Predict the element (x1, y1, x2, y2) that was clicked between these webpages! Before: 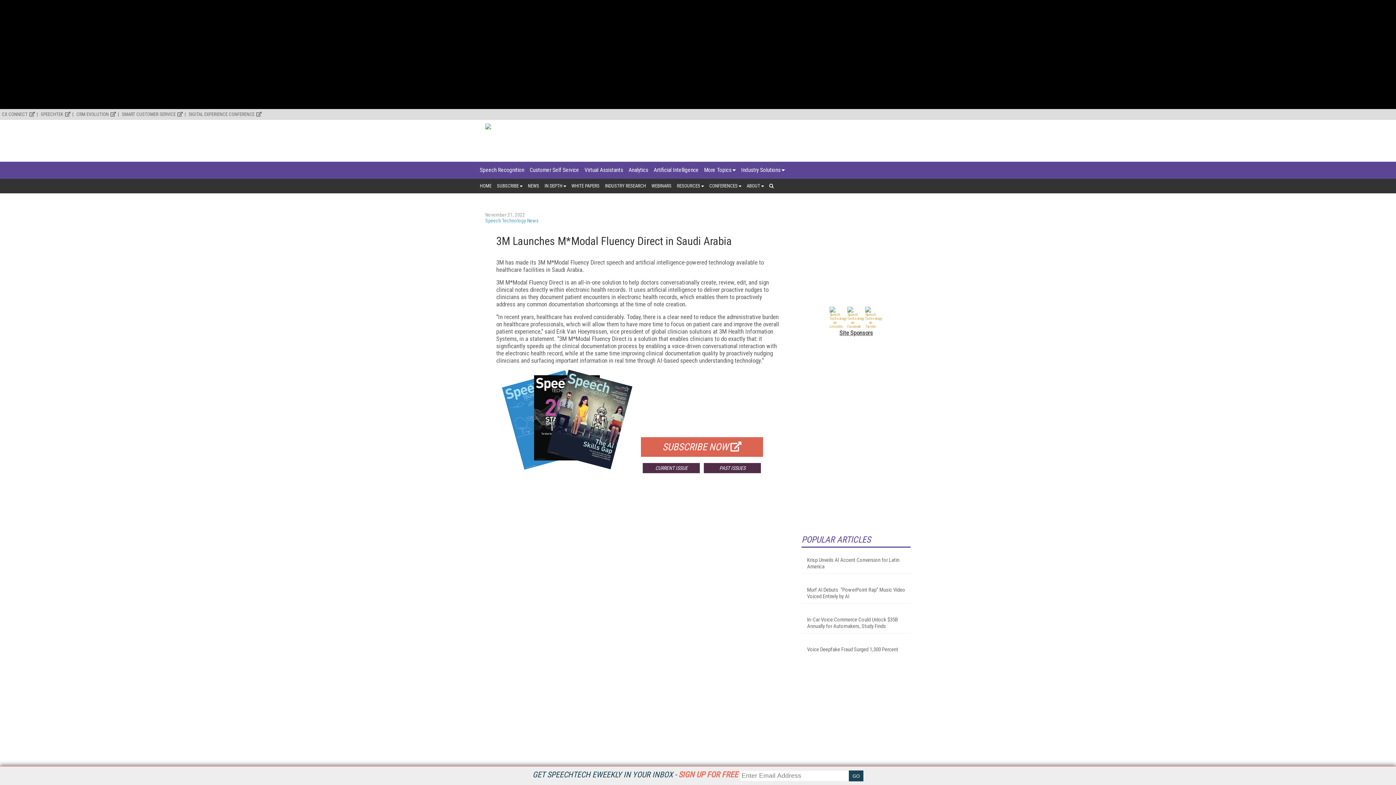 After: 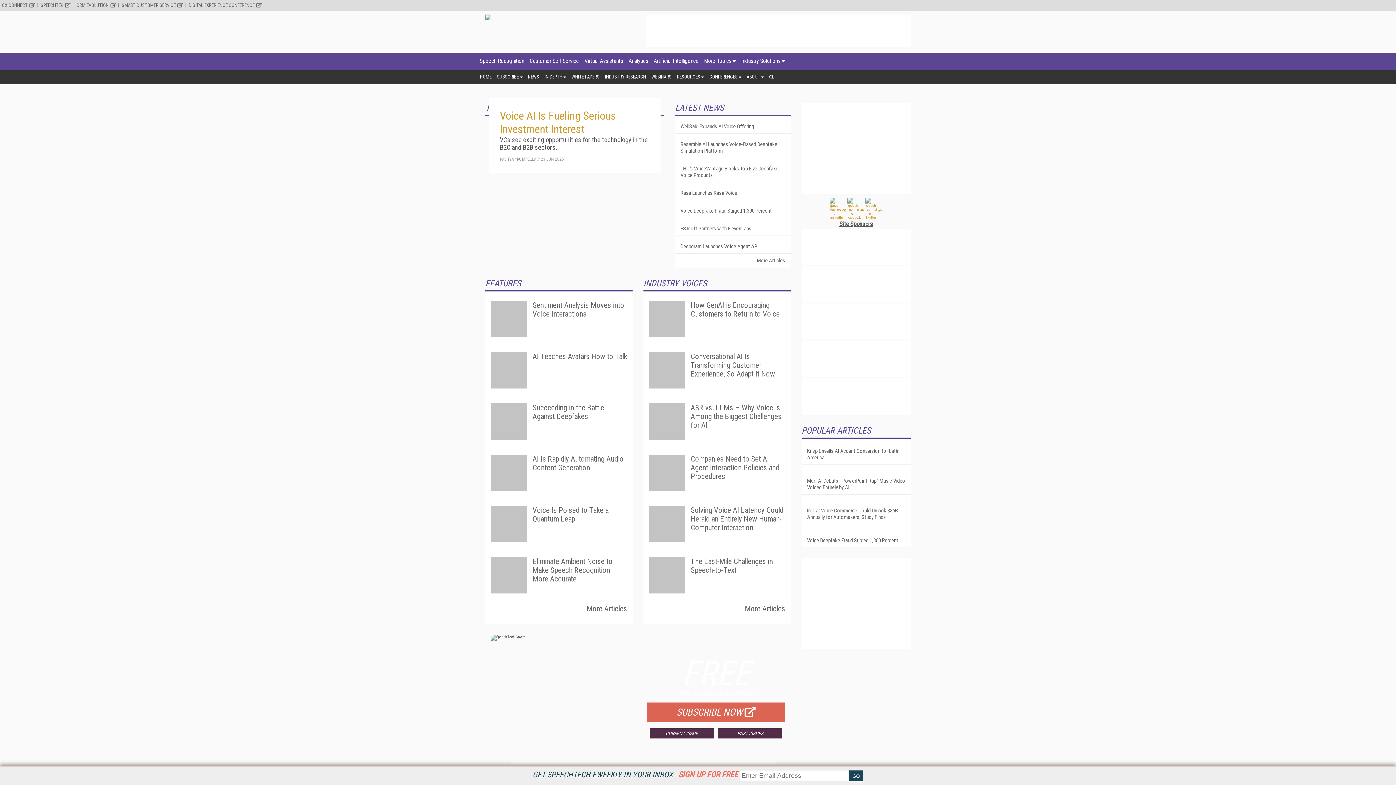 Action: label: HOME bbox: (480, 178, 491, 193)